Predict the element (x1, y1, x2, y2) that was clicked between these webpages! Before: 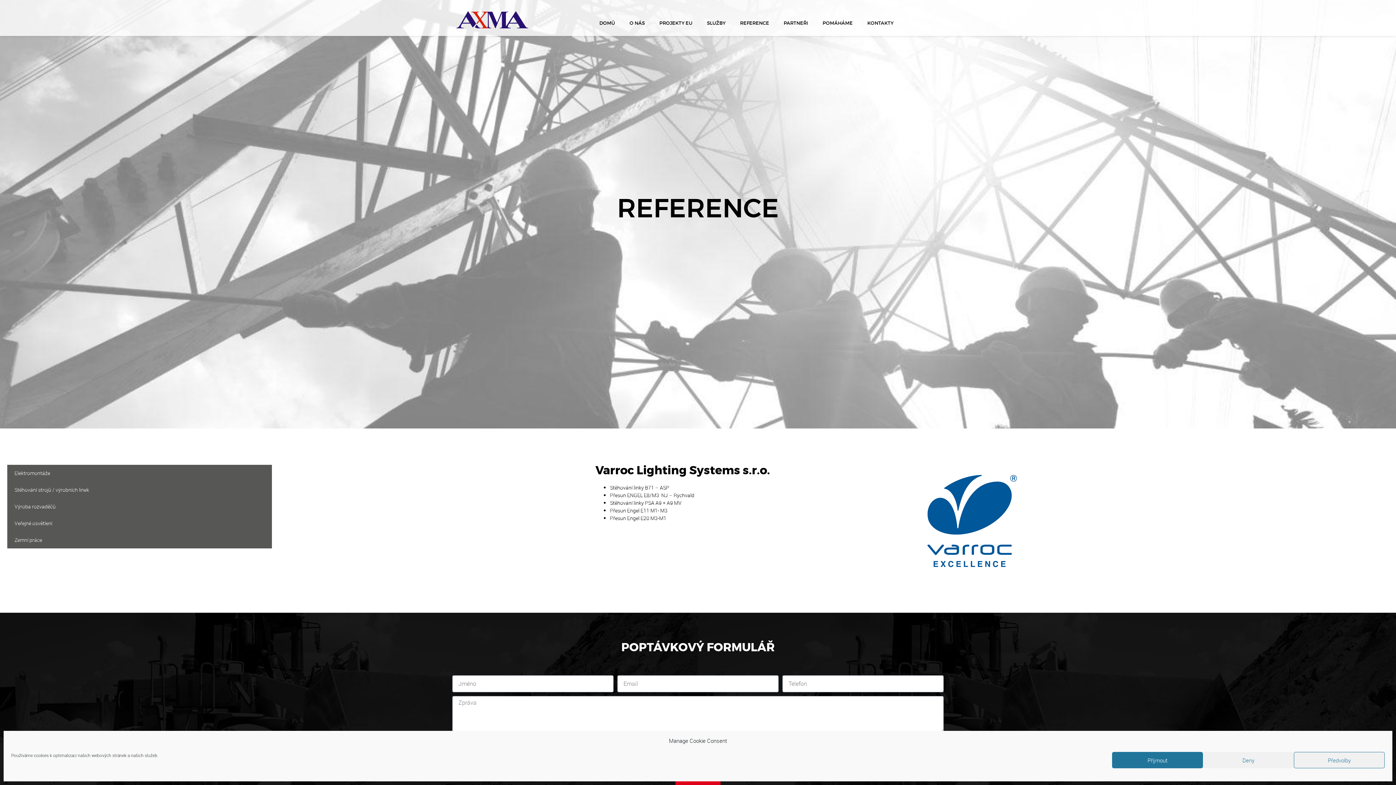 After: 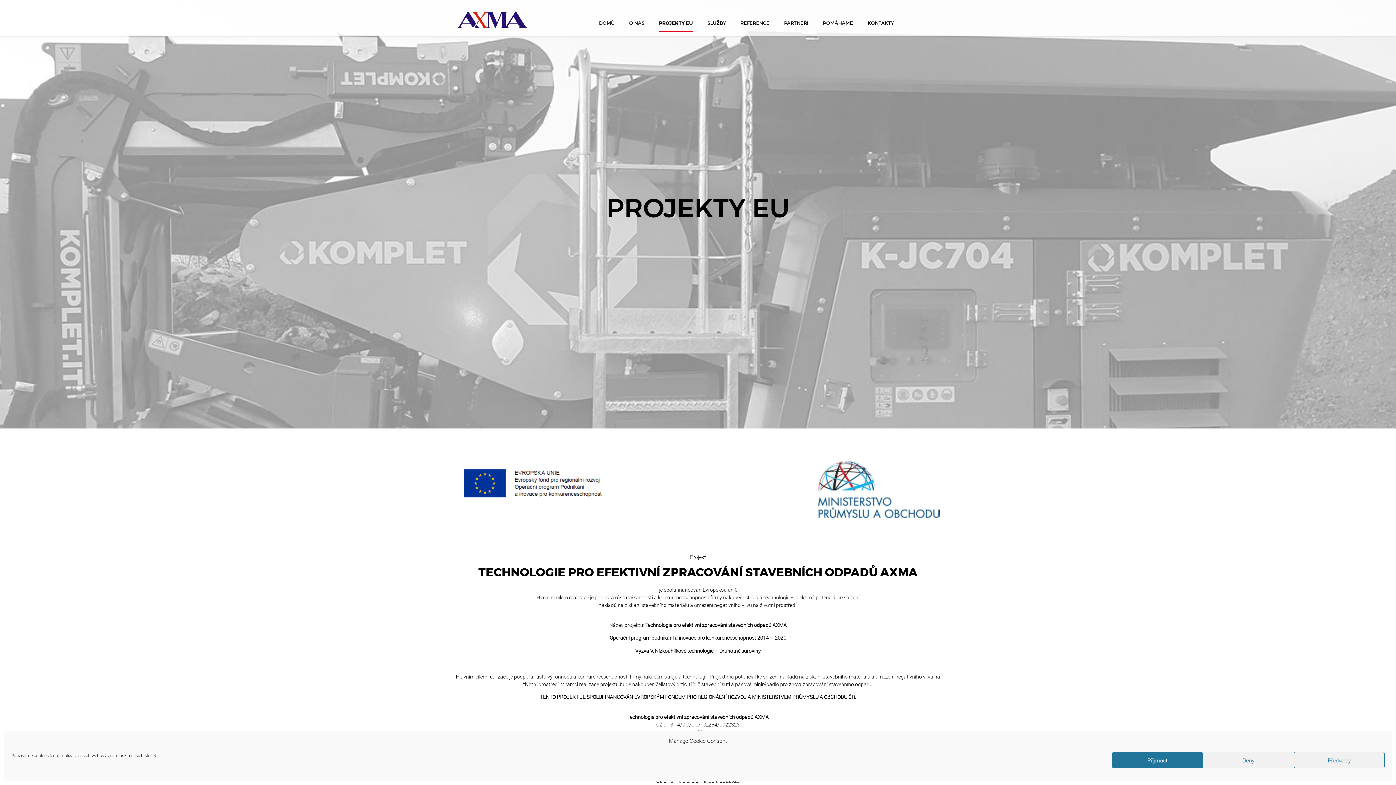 Action: label: PROJEKTY EU bbox: (659, 14, 692, 32)